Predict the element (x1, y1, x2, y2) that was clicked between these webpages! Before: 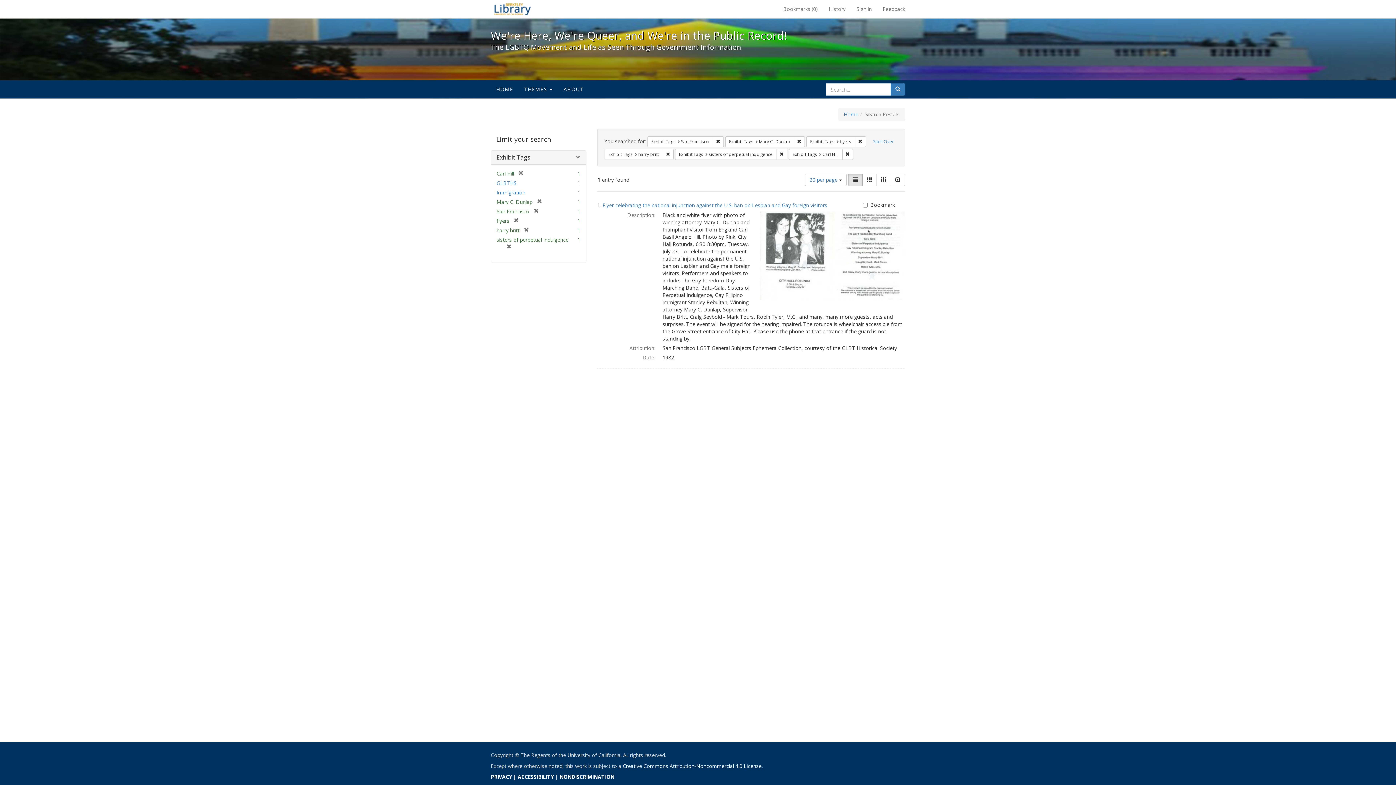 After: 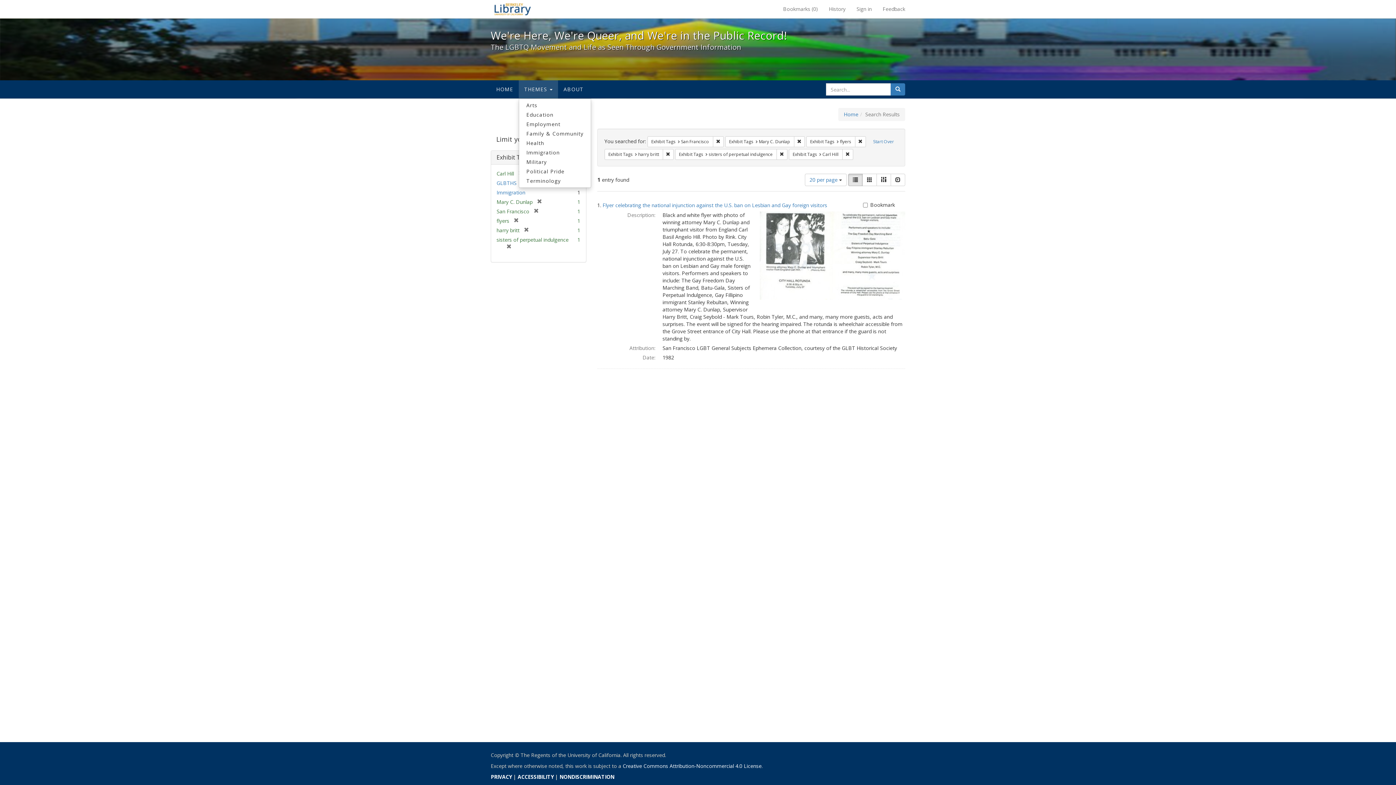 Action: bbox: (518, 80, 558, 98) label: THEMES 